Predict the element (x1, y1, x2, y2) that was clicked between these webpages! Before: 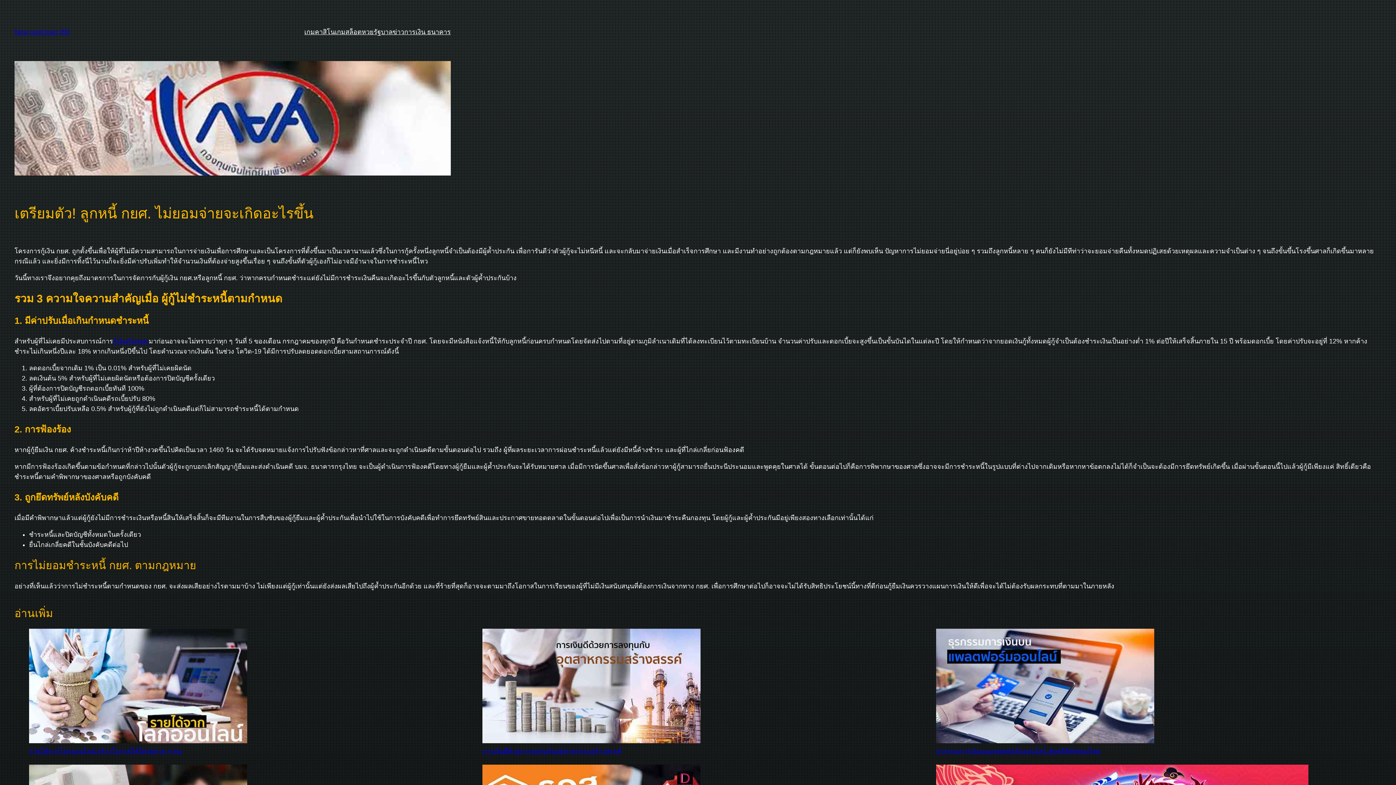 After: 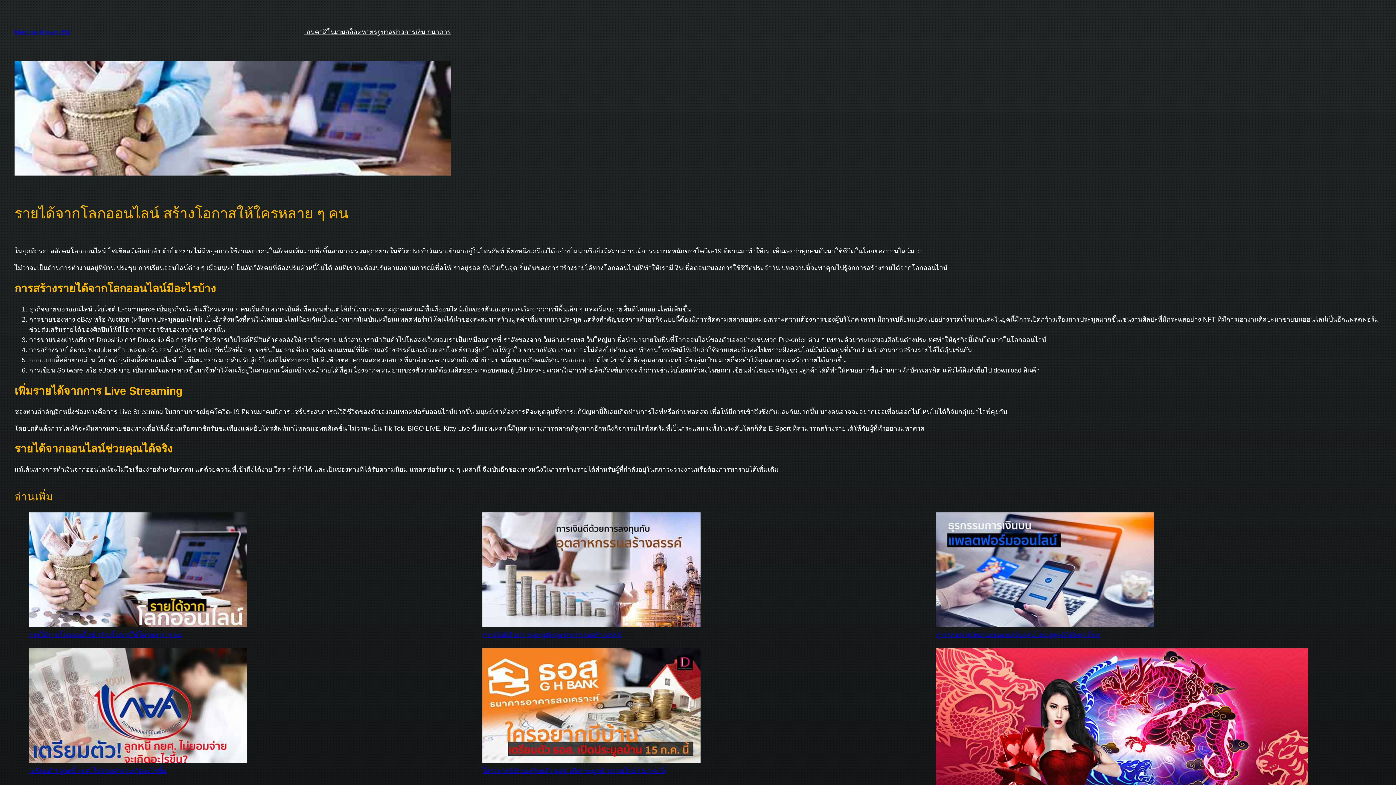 Action: label: รายได้จากโลกออนไลน์ สร้างโอกาสให้ใครหลาย ๆ คน bbox: (29, 748, 181, 755)